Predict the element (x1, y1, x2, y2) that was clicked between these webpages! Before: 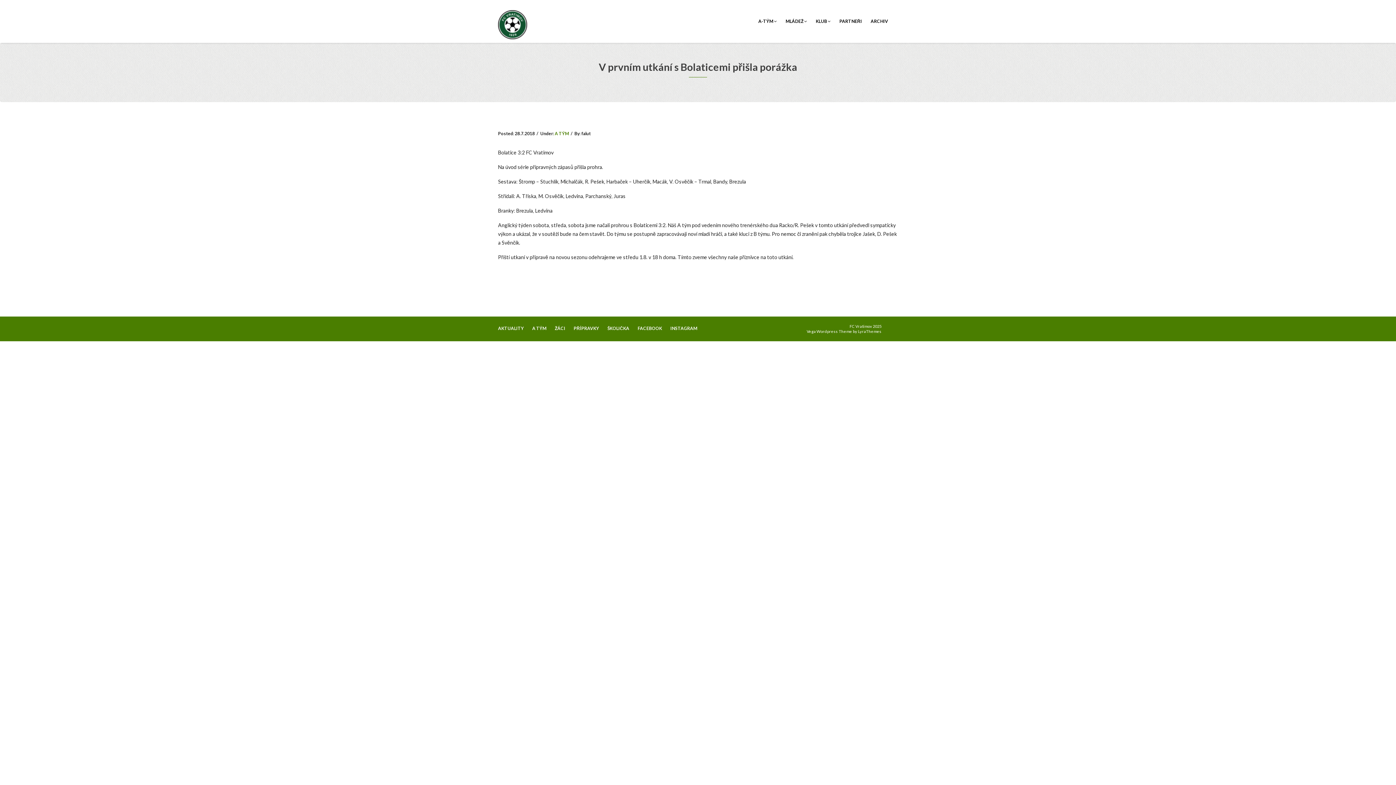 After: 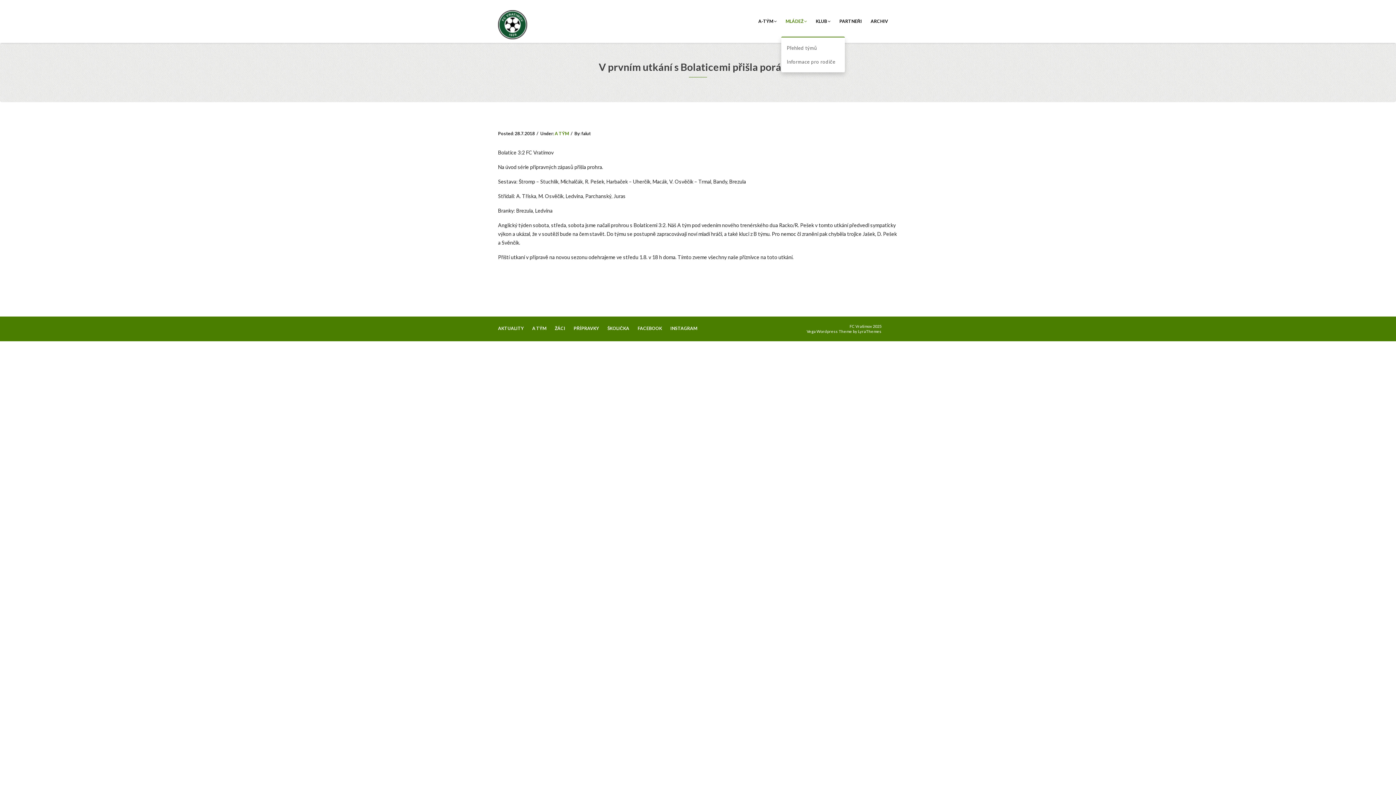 Action: bbox: (781, 9, 811, 33) label: MLÁDEŽ 